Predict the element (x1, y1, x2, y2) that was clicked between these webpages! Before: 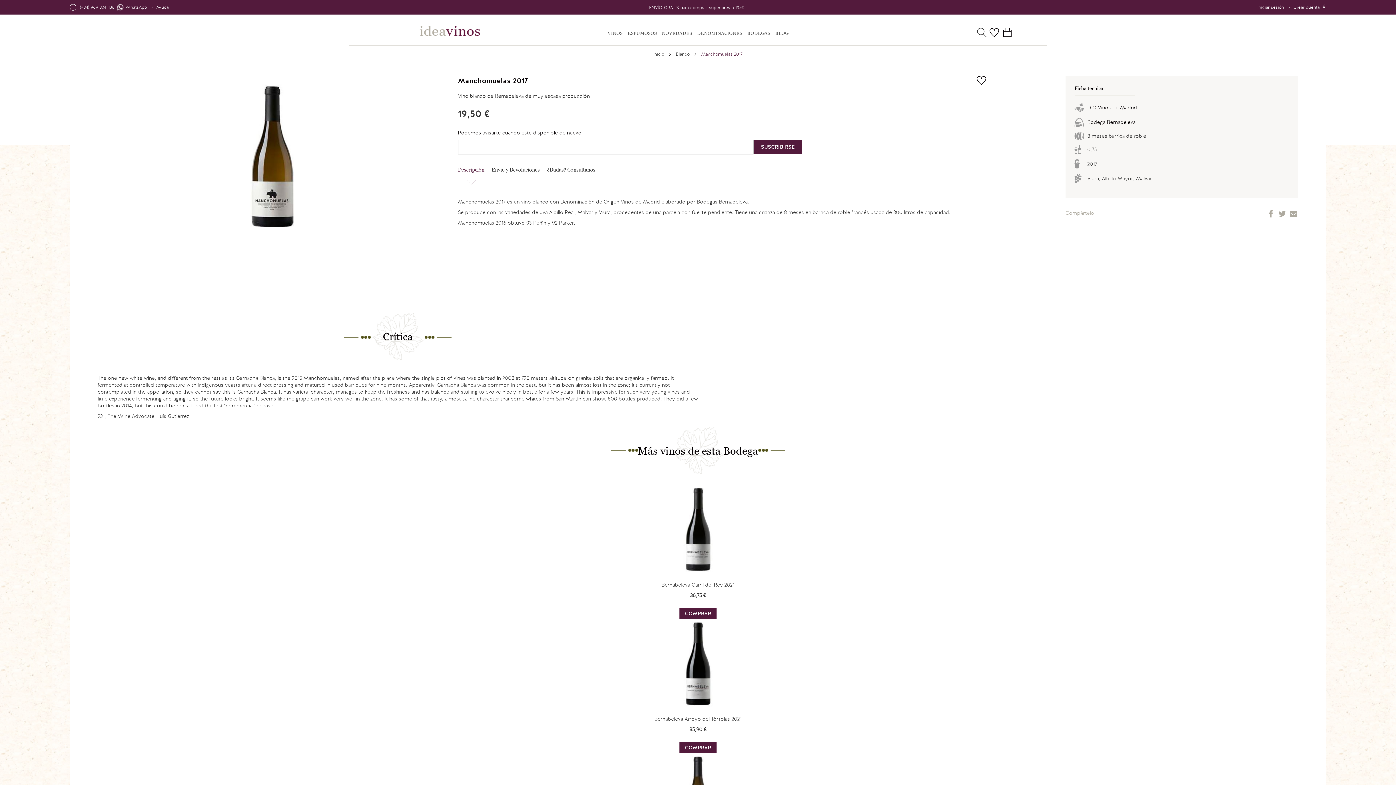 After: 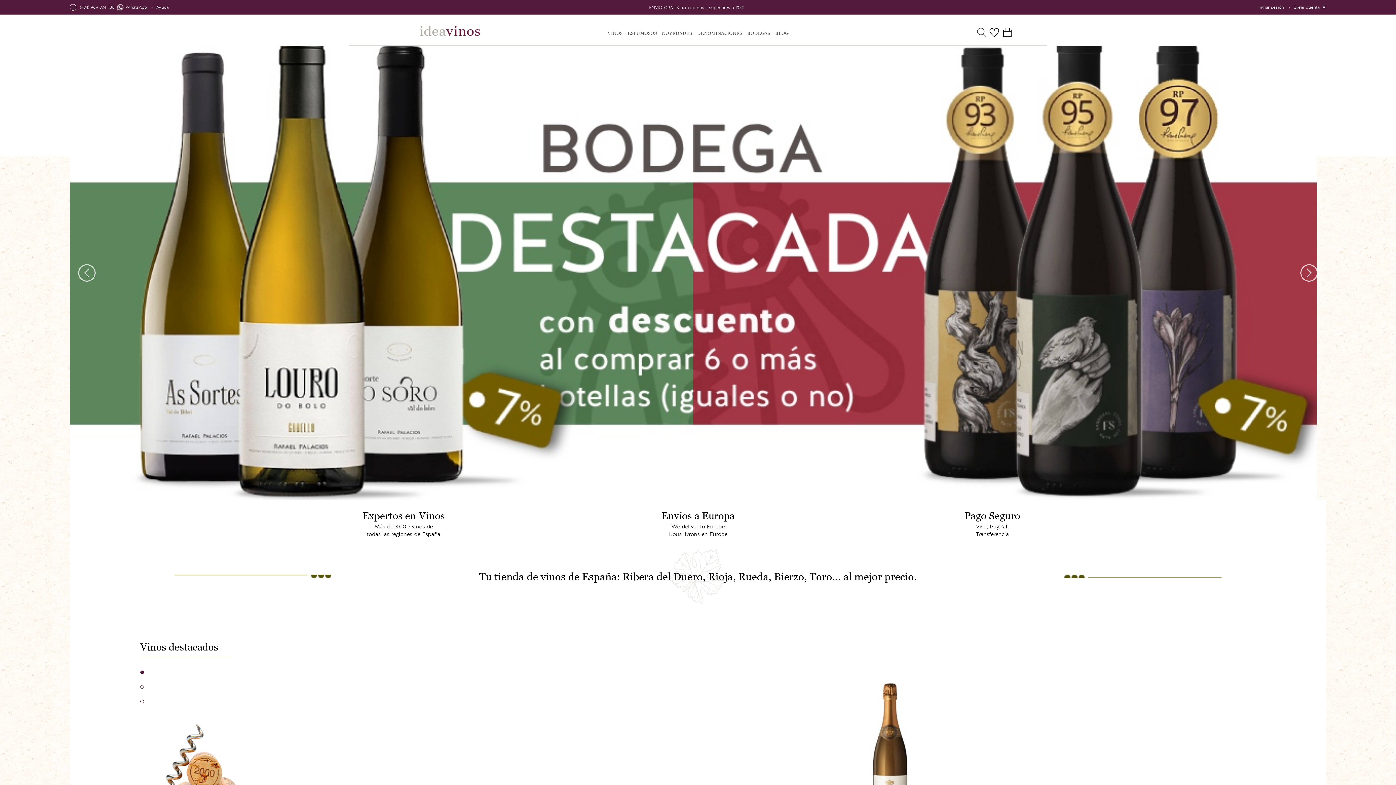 Action: bbox: (418, 22, 512, 40)